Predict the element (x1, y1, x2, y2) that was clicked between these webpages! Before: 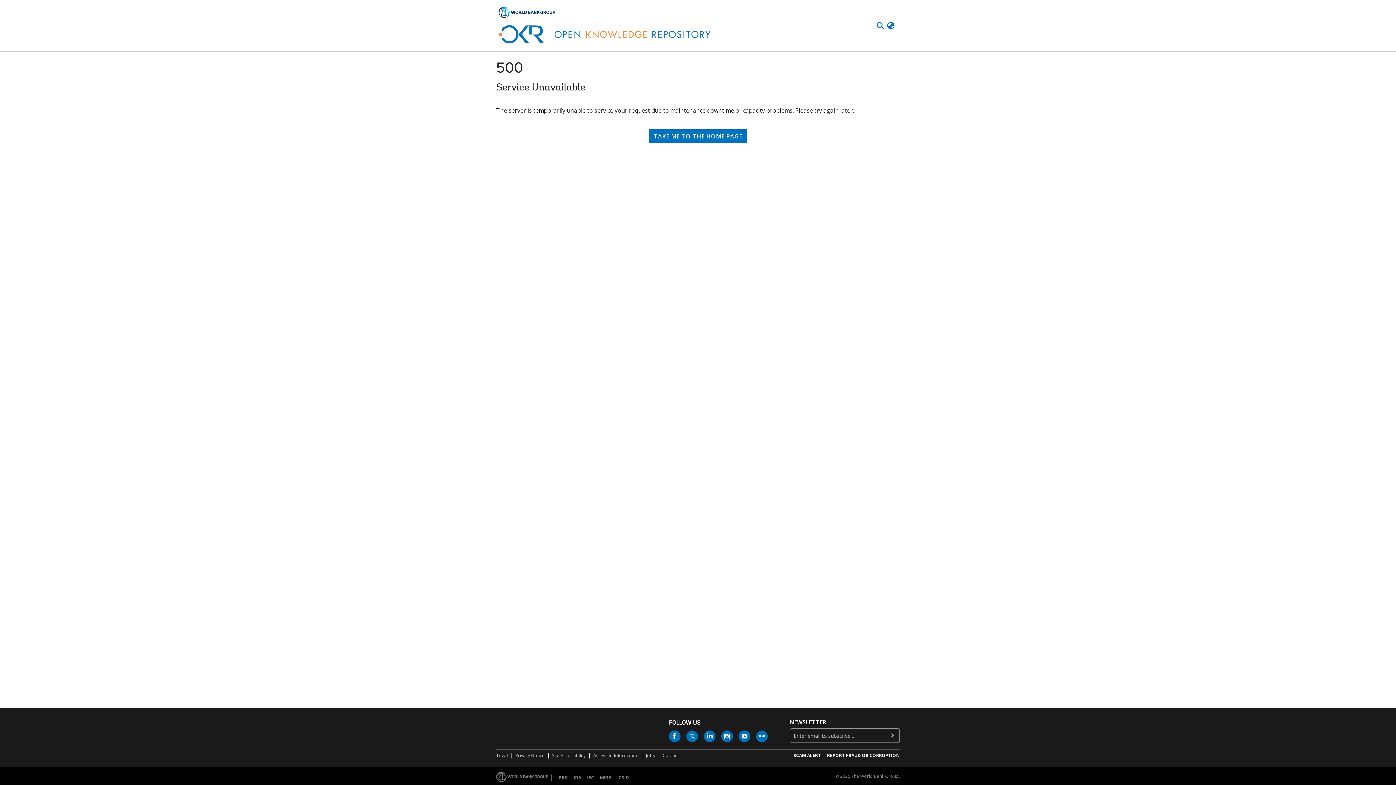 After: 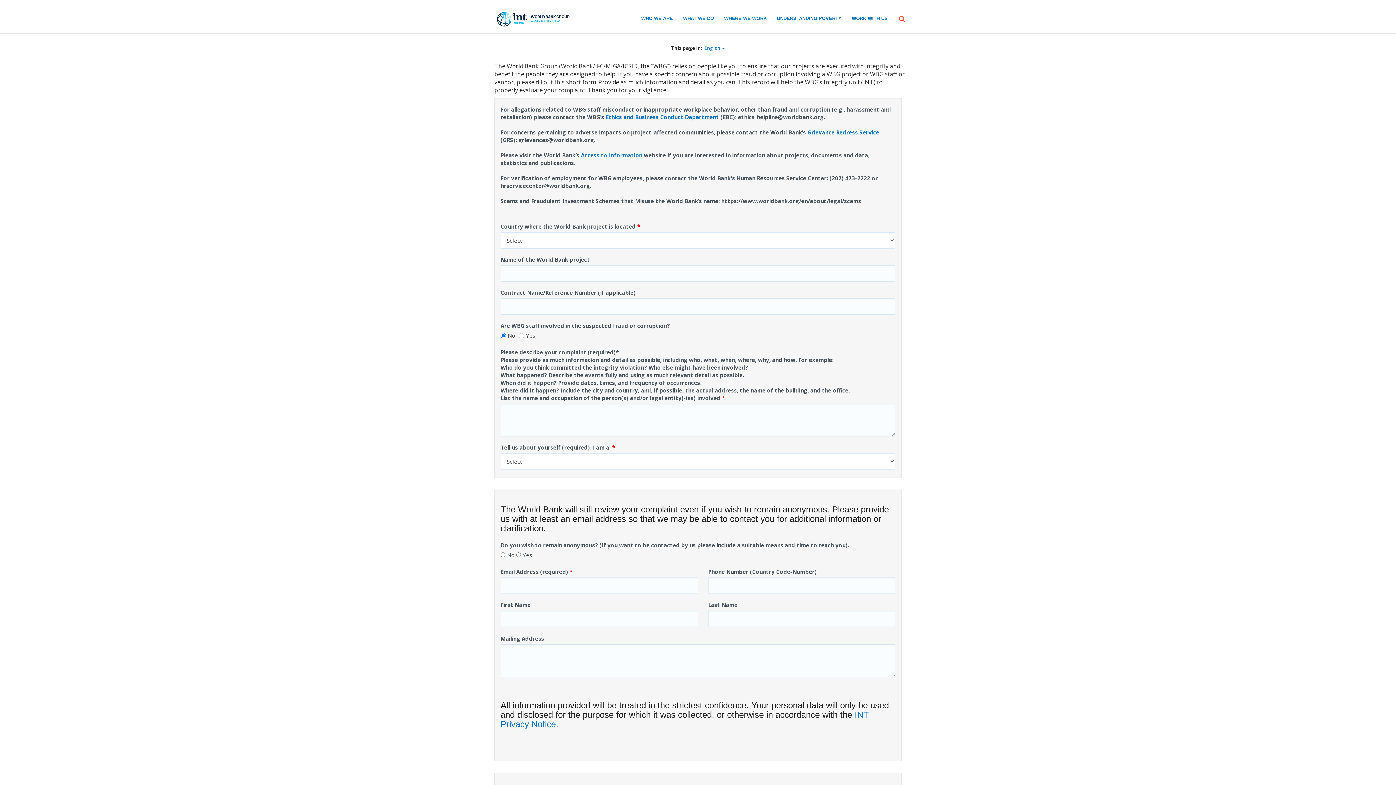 Action: bbox: (826, 754, 900, 759) label: REPORT FRAUD OR CORRUPTION